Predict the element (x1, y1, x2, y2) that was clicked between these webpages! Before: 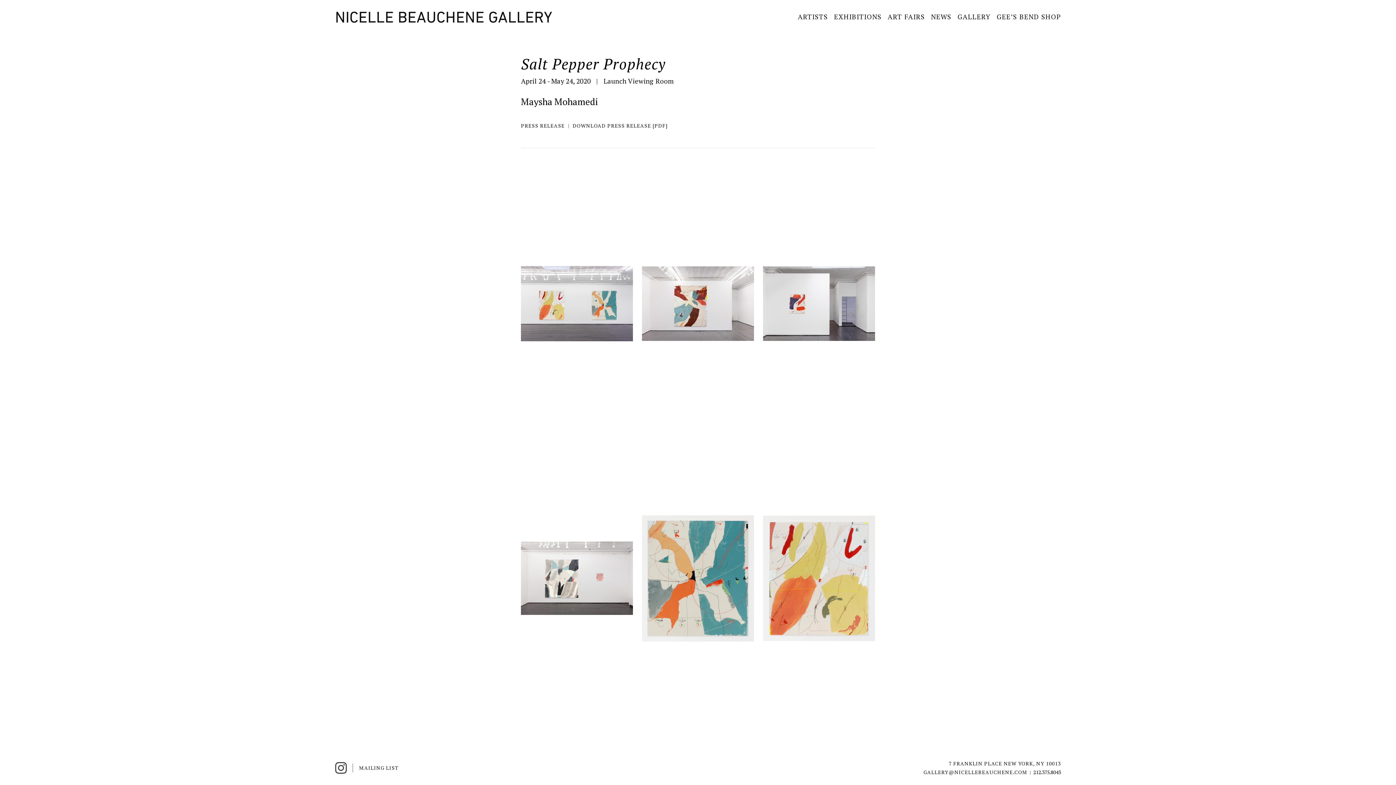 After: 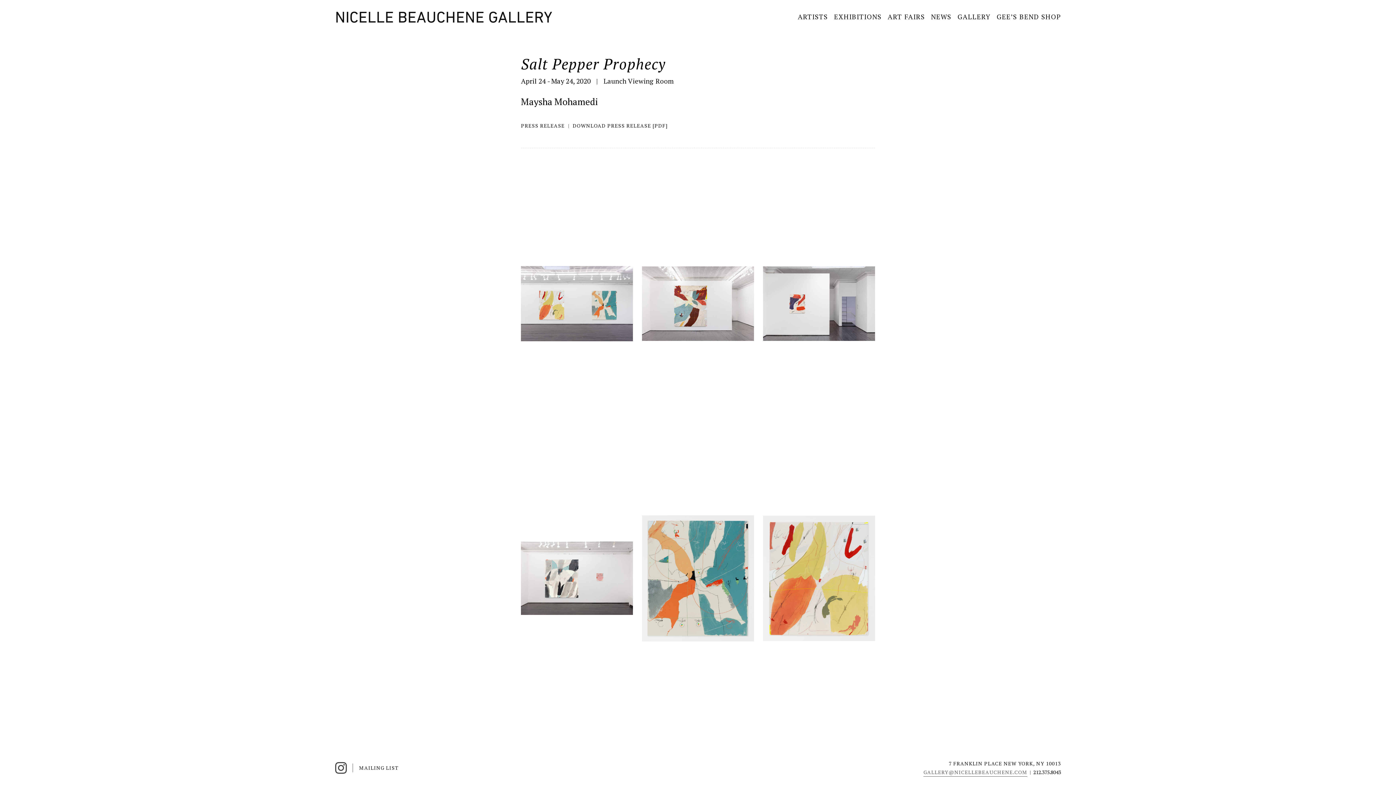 Action: label: GALLERY@NICELLEBEAUCHENE.COM bbox: (923, 769, 1027, 776)